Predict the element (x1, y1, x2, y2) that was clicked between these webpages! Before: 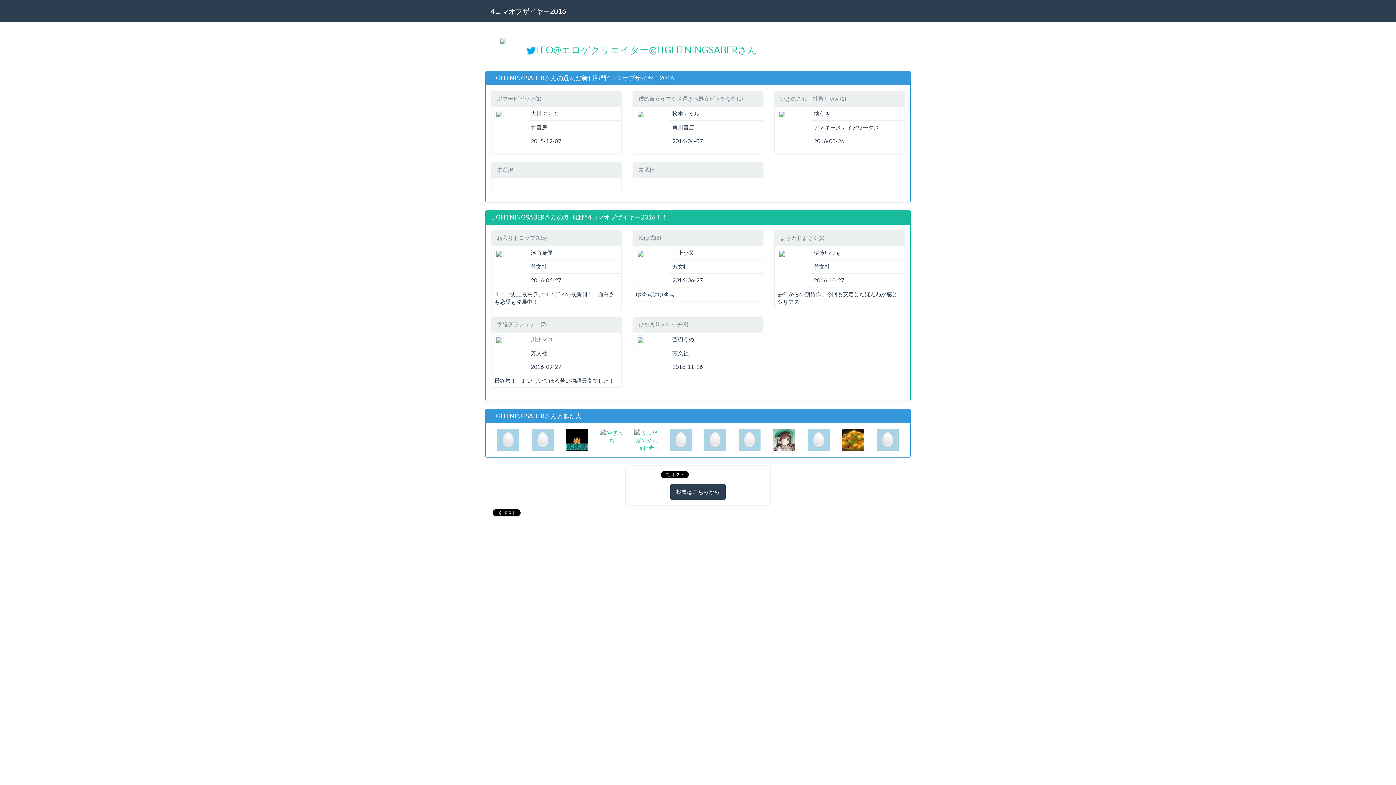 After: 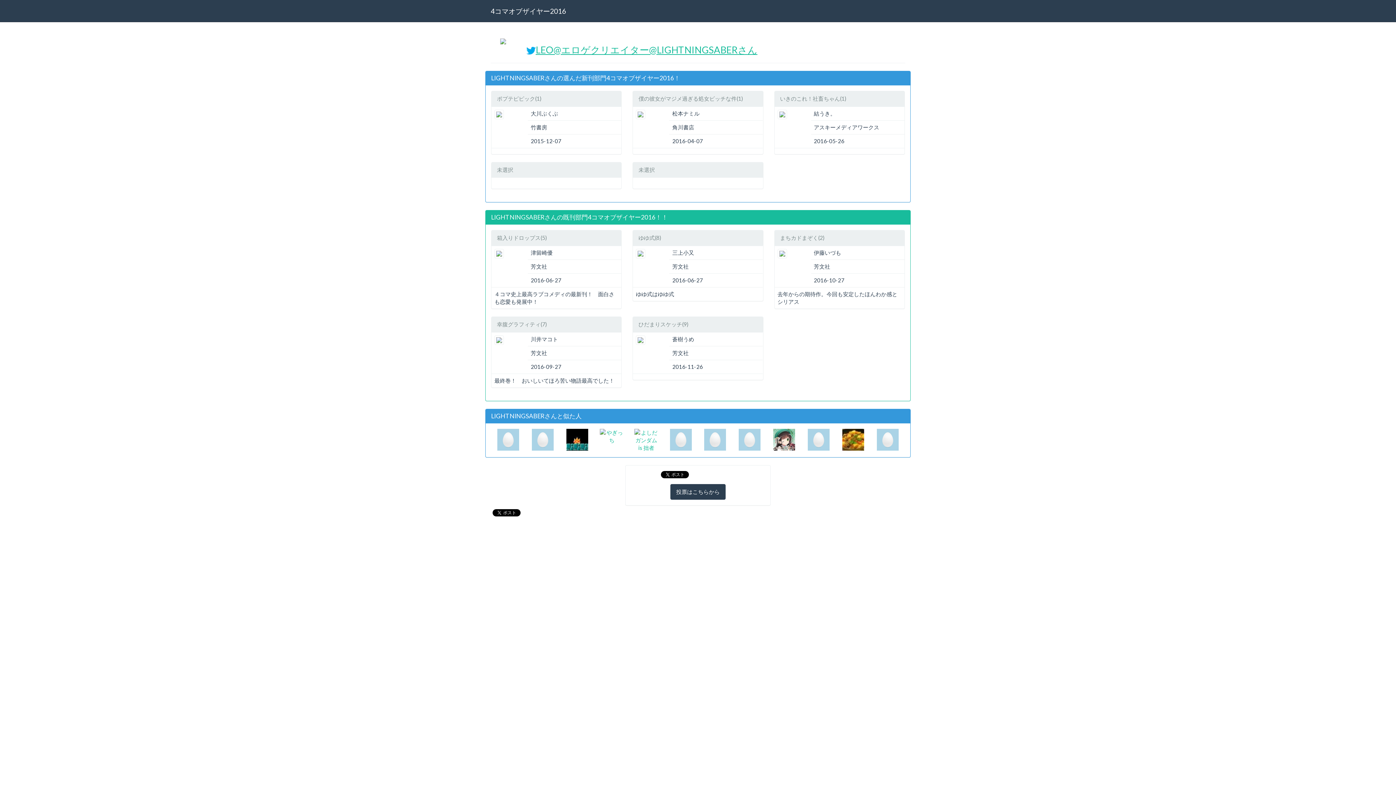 Action: label: LEO@エロゲクリエイター@LIGHTNINGSABERさん bbox: (526, 44, 757, 55)